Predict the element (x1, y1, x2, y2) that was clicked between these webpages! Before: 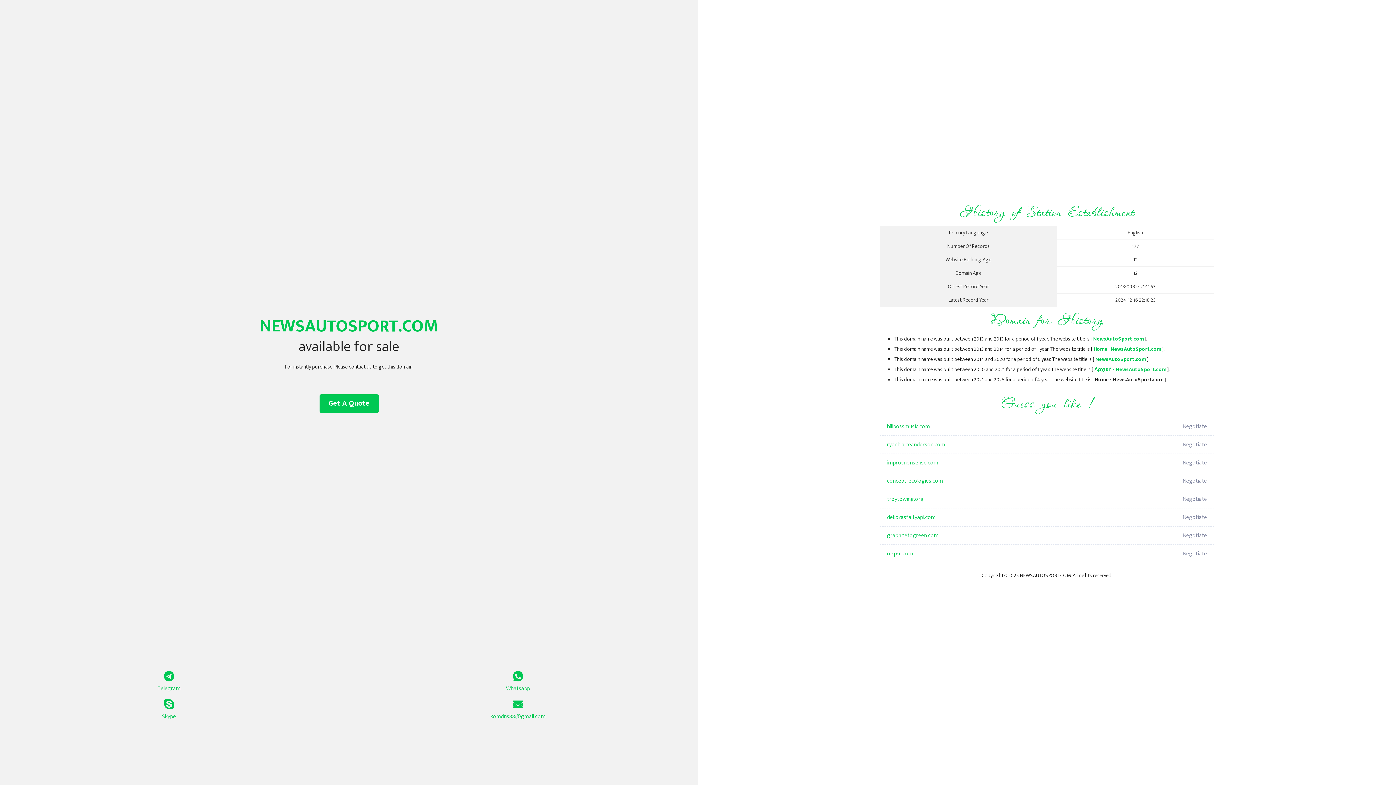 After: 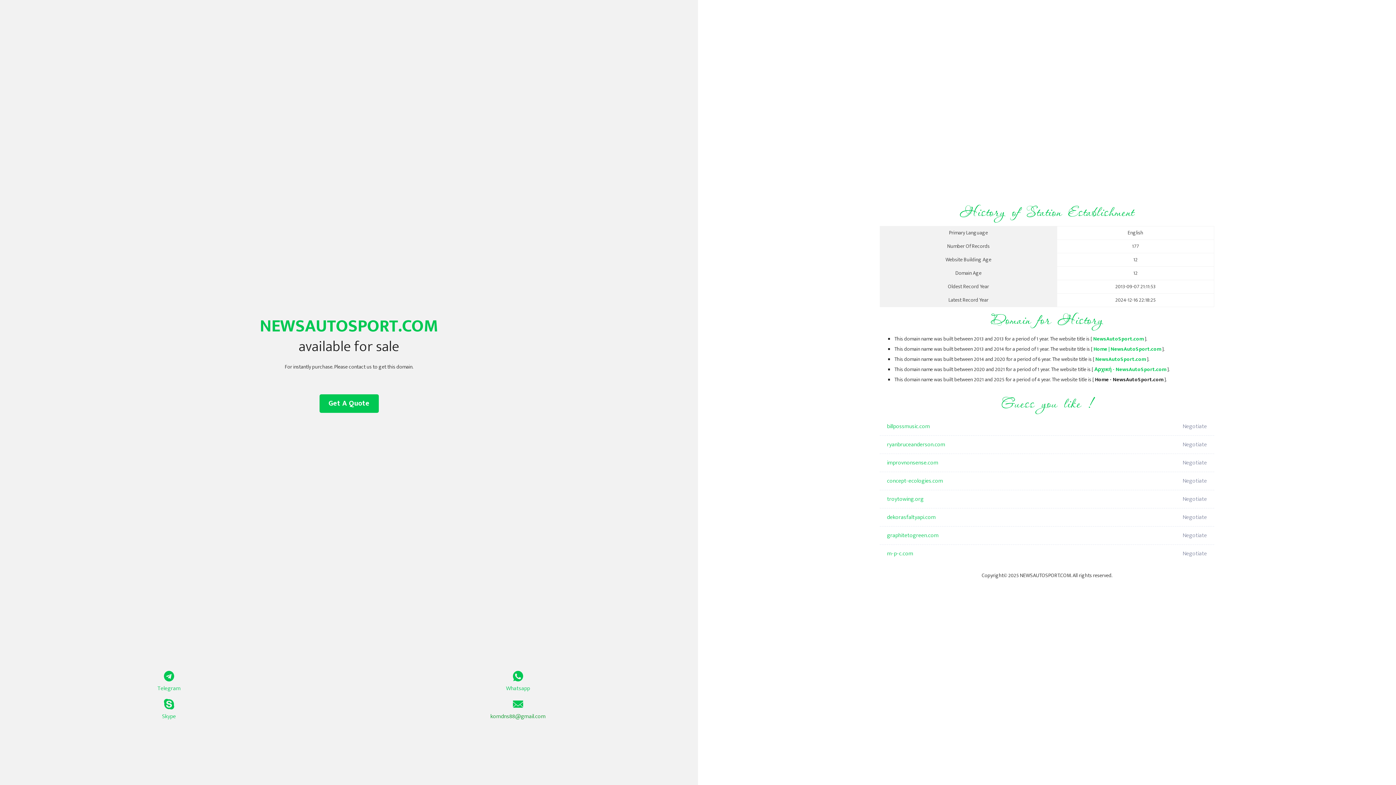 Action: label: komdns88@gmail.com bbox: (349, 699, 687, 721)